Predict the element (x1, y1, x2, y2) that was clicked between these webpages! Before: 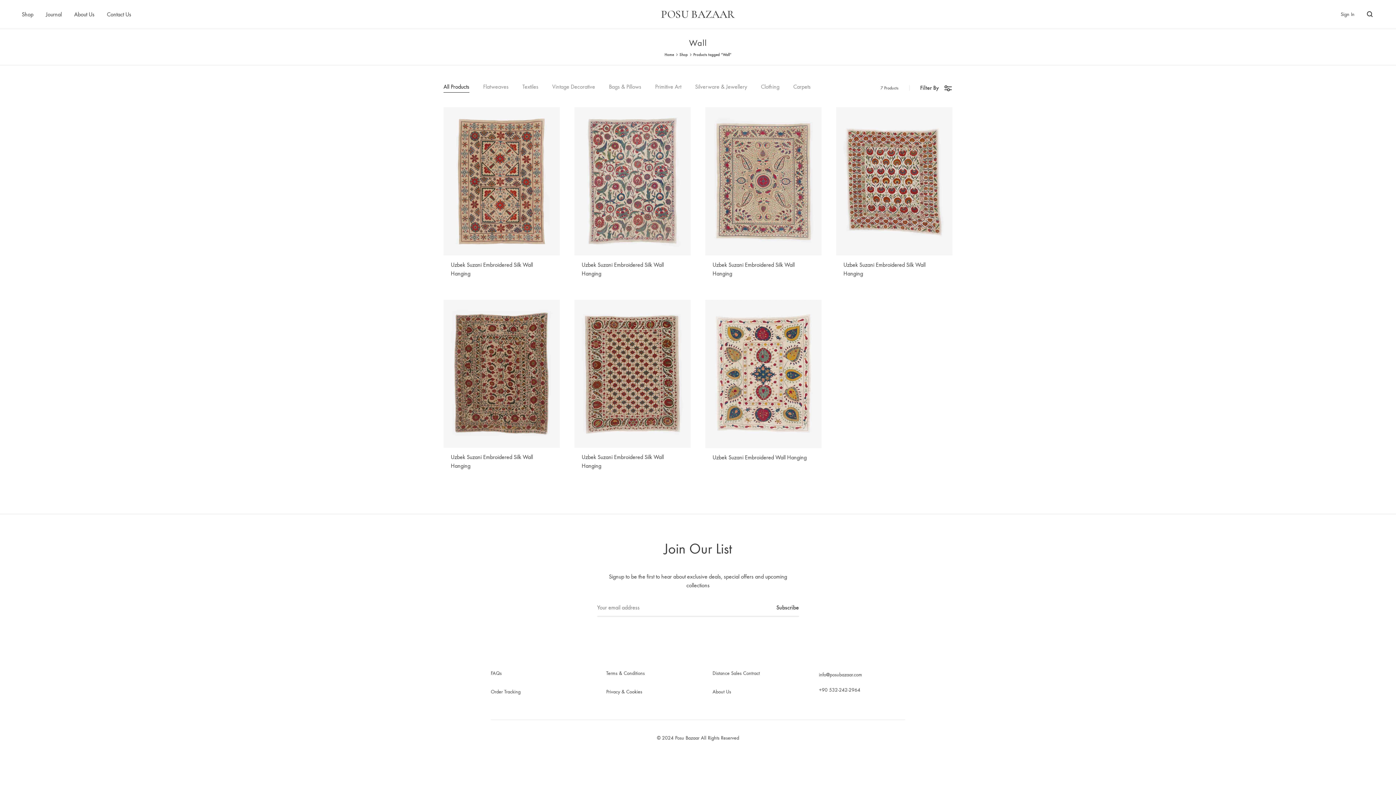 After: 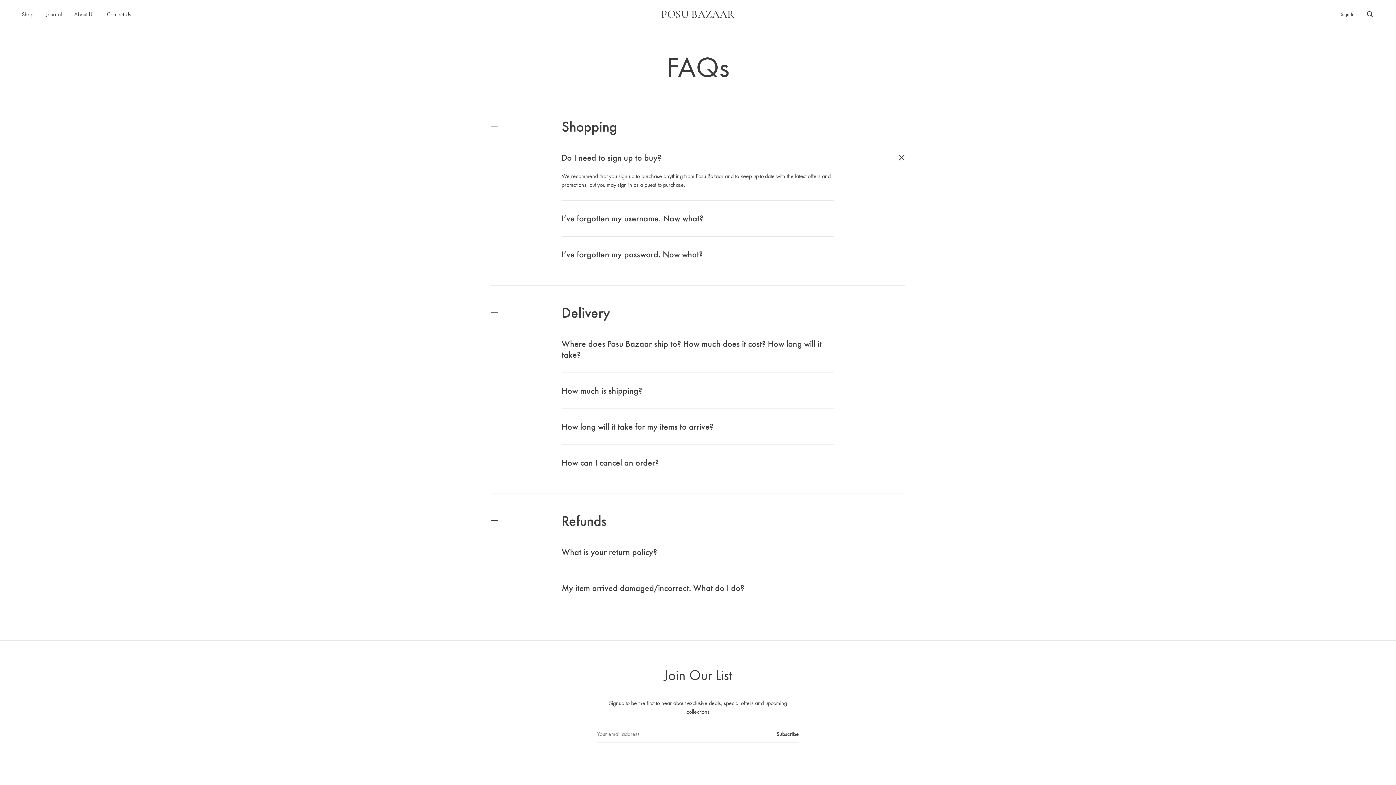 Action: label: FAQs bbox: (490, 669, 501, 677)